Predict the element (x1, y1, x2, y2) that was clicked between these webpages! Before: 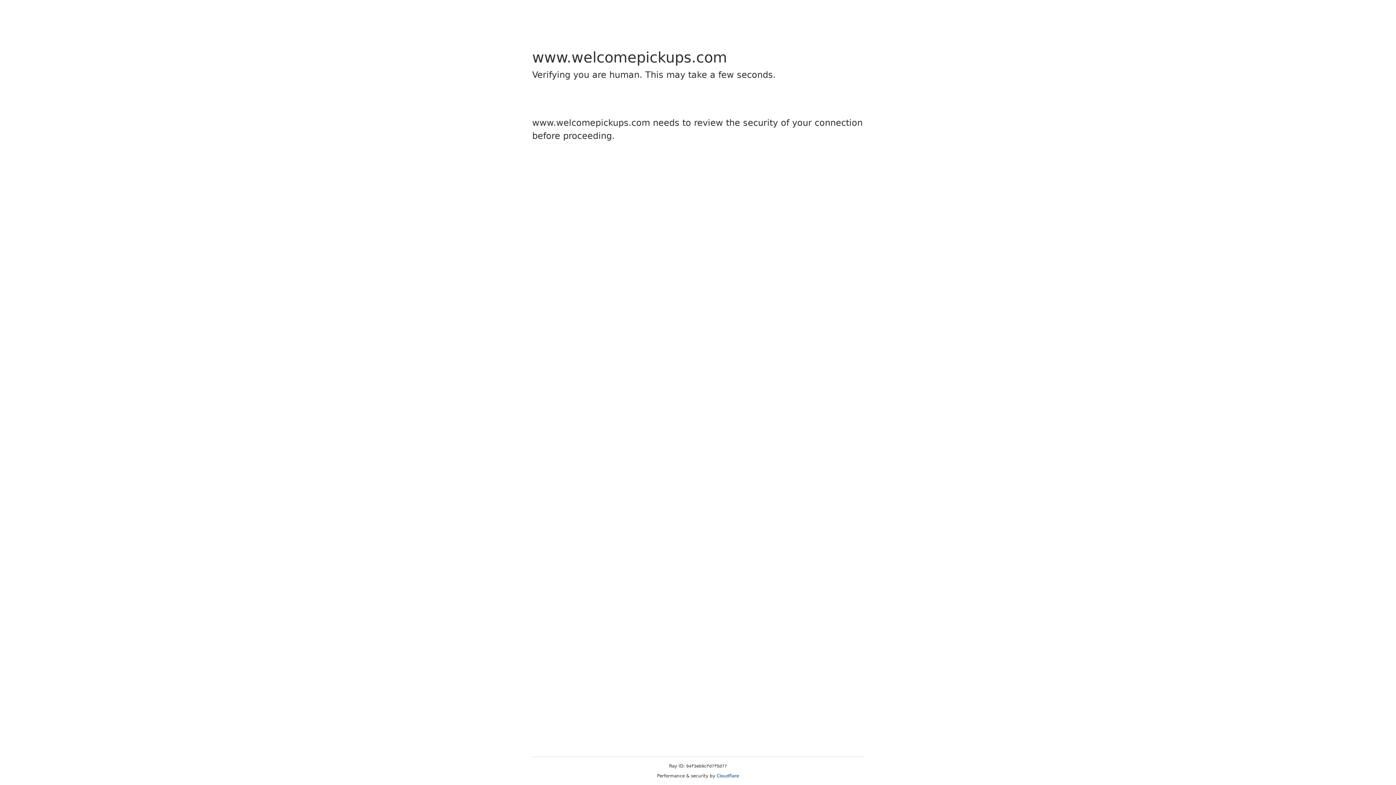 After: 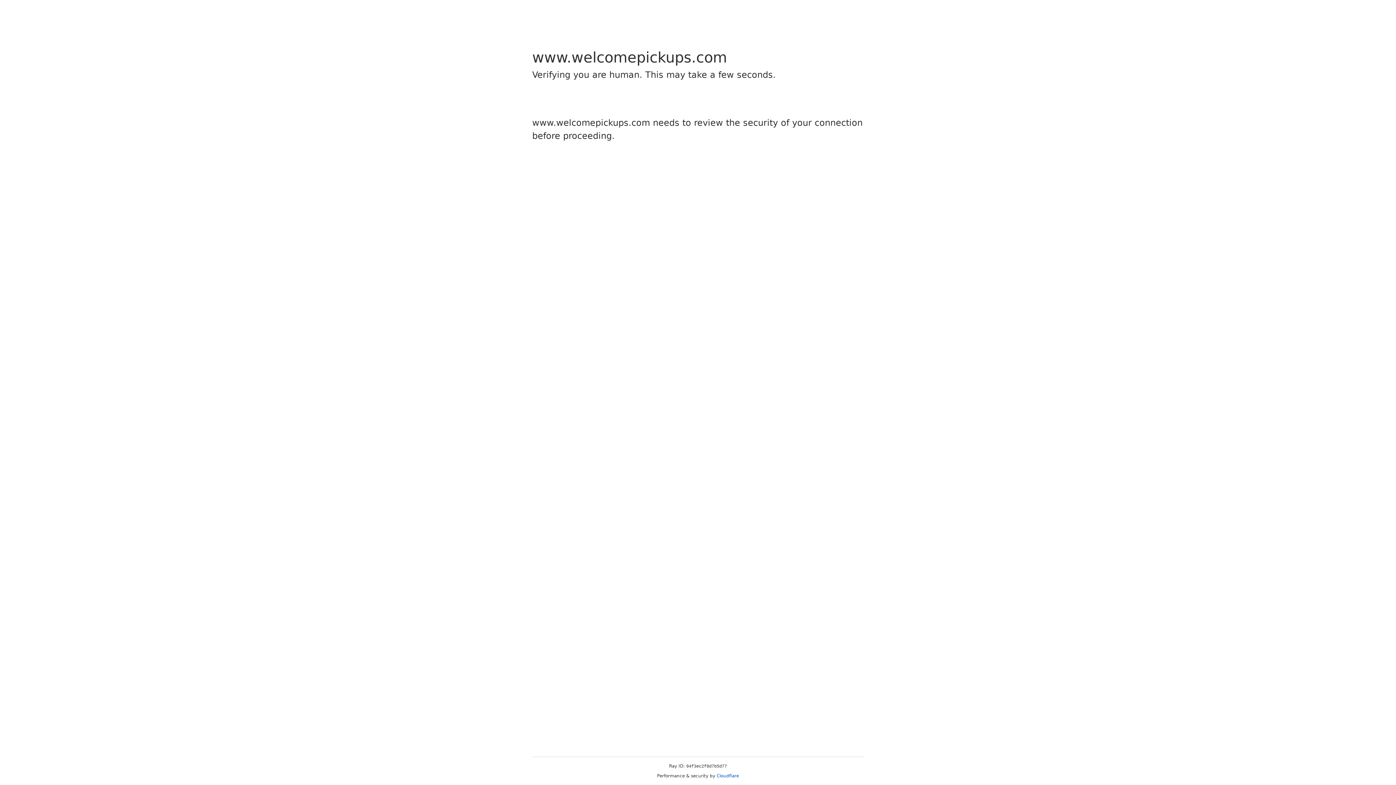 Action: label: Cloudflare bbox: (716, 773, 739, 778)